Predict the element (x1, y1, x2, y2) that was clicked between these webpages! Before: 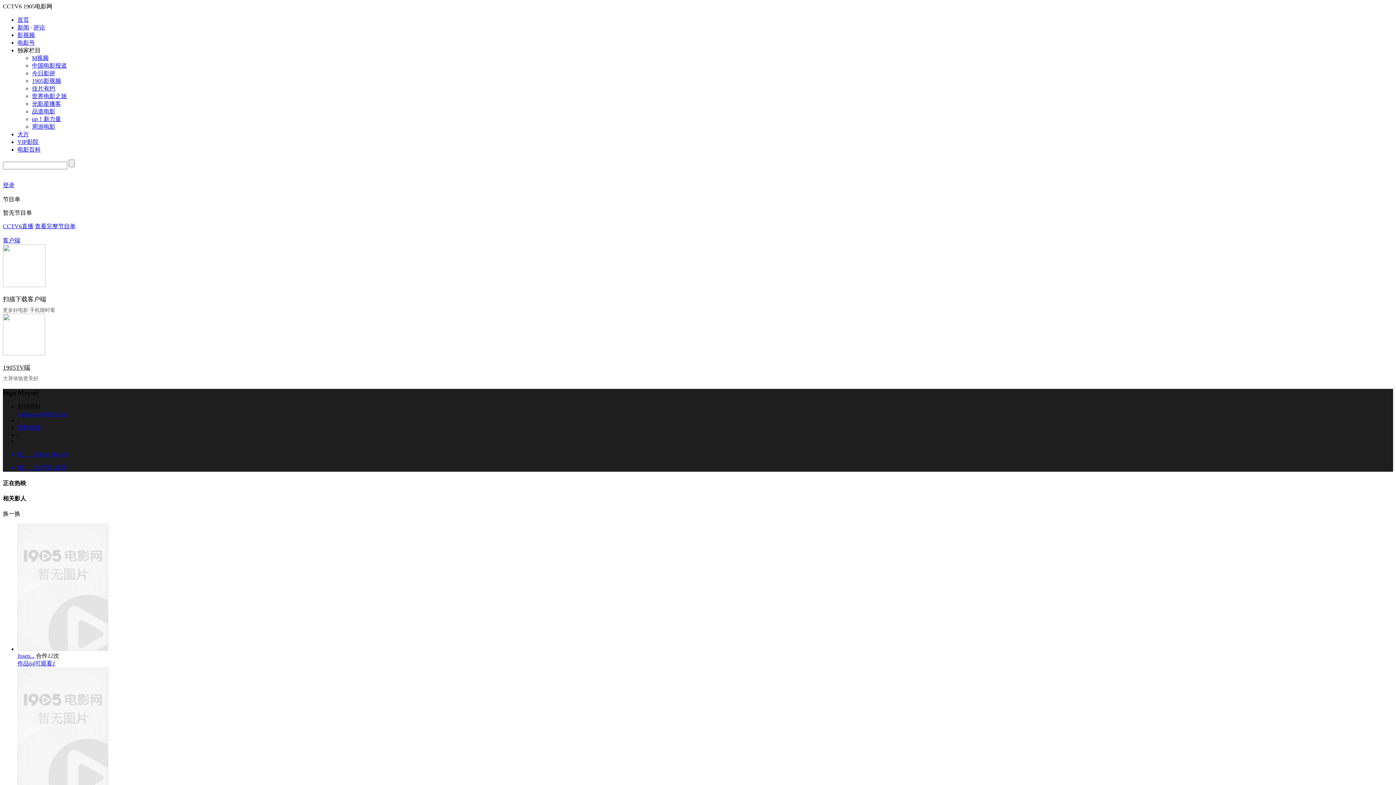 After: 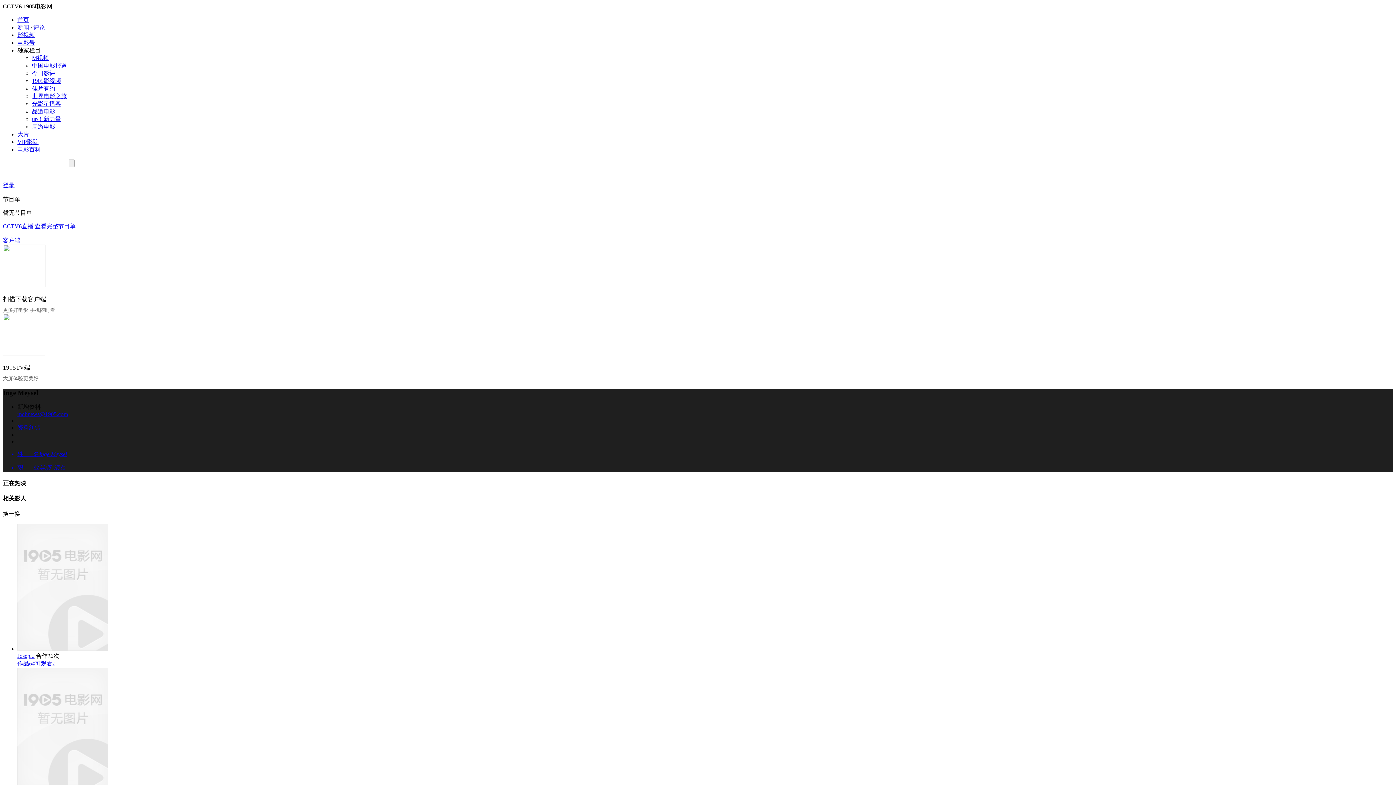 Action: bbox: (2, 313, 45, 355)